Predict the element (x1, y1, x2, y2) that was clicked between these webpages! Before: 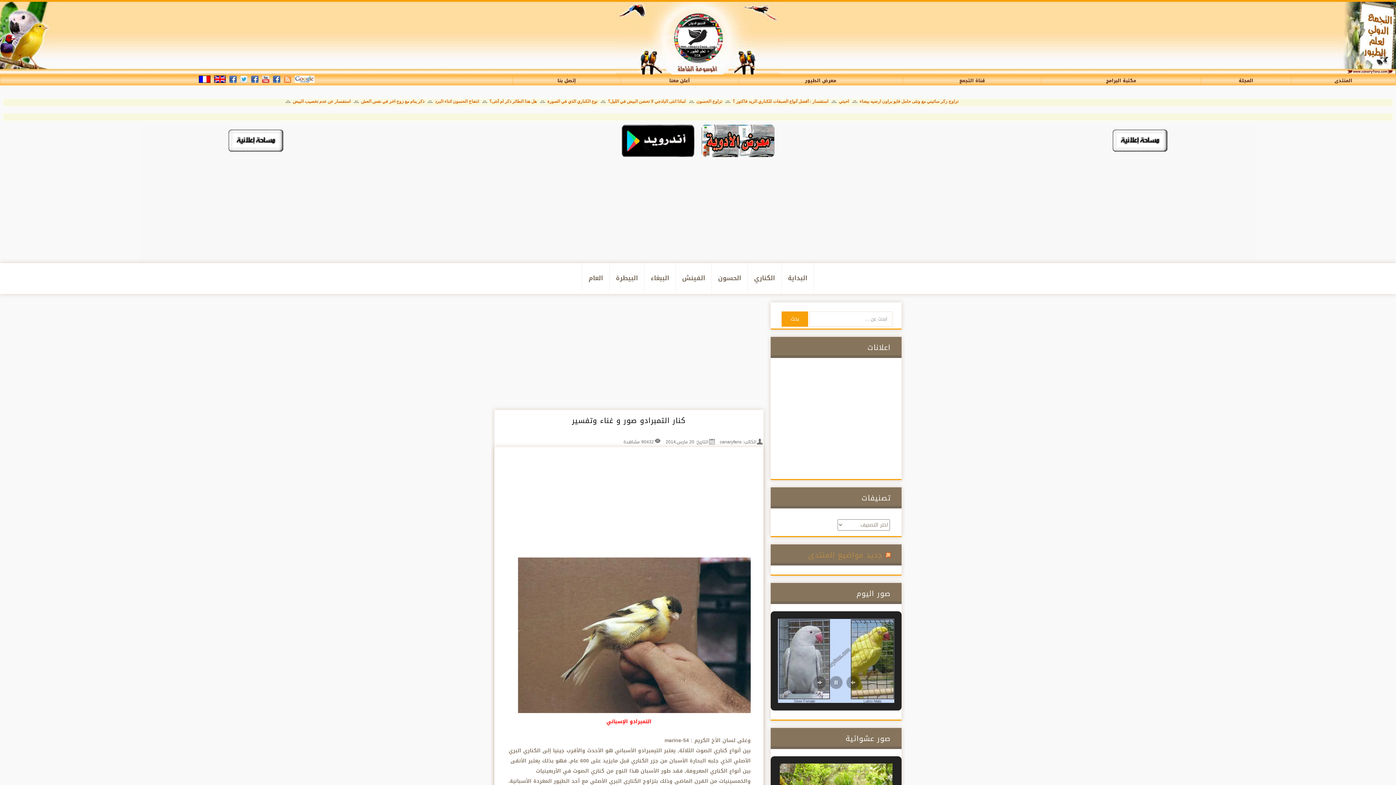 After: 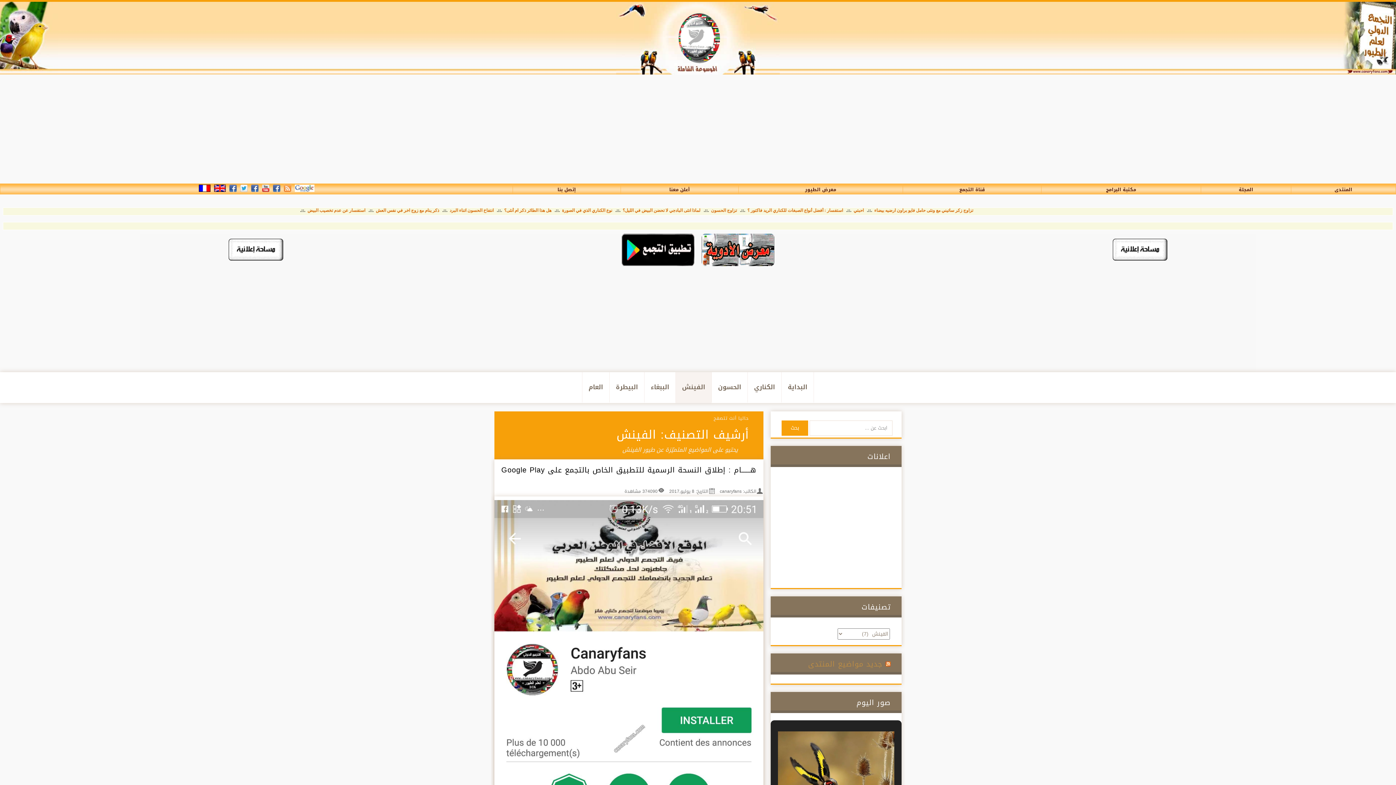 Action: label: الفينش bbox: (675, 263, 711, 294)